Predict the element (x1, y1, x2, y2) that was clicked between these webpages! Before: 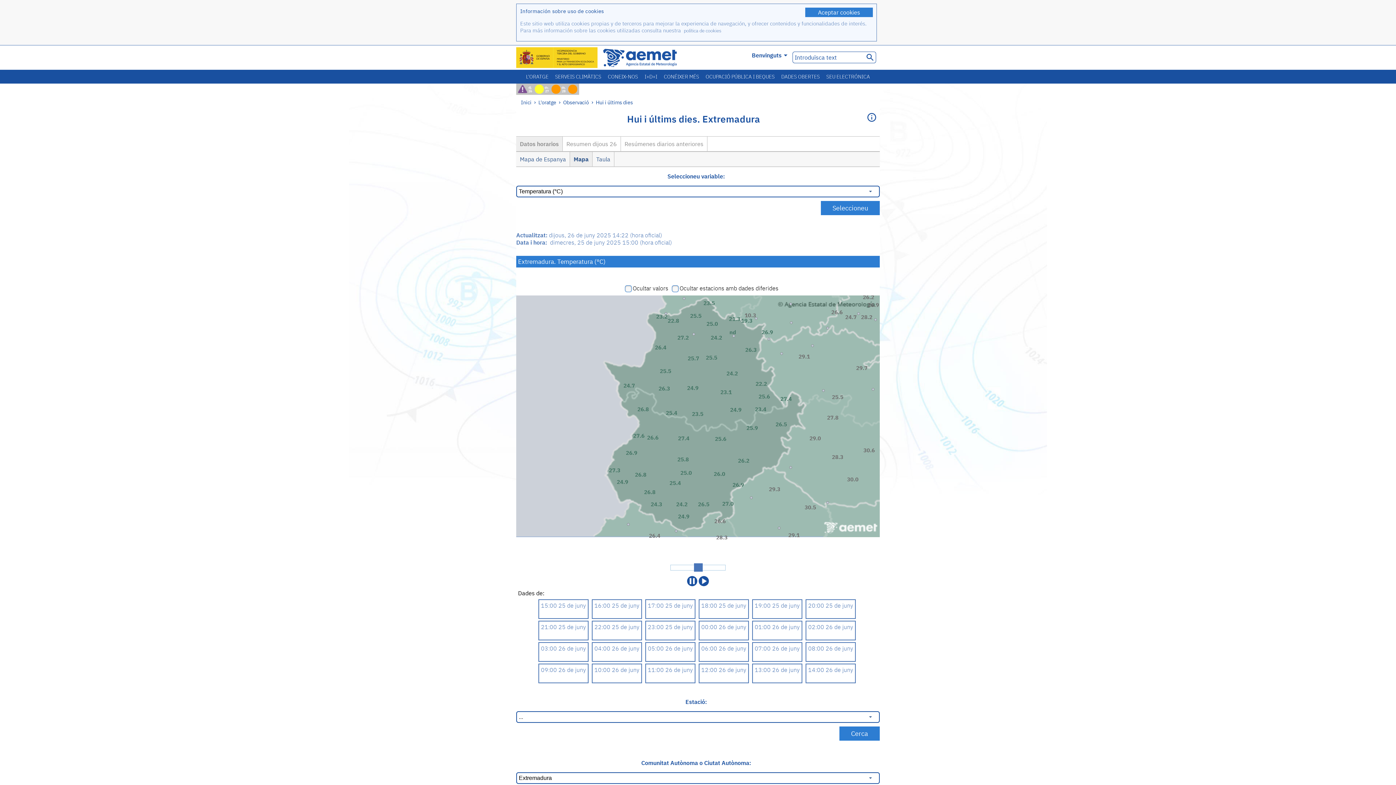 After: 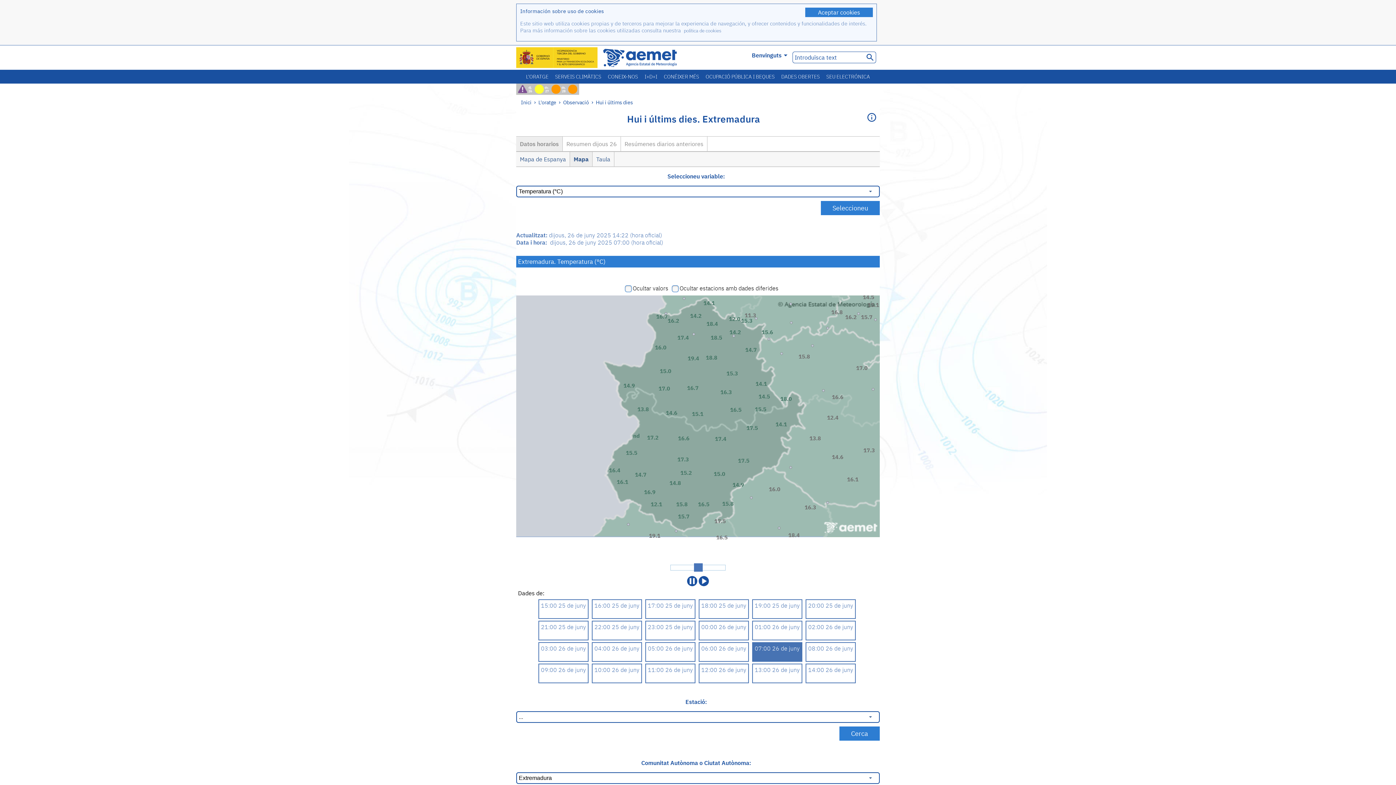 Action: label: 07:00 26 de juny bbox: (754, 645, 800, 652)